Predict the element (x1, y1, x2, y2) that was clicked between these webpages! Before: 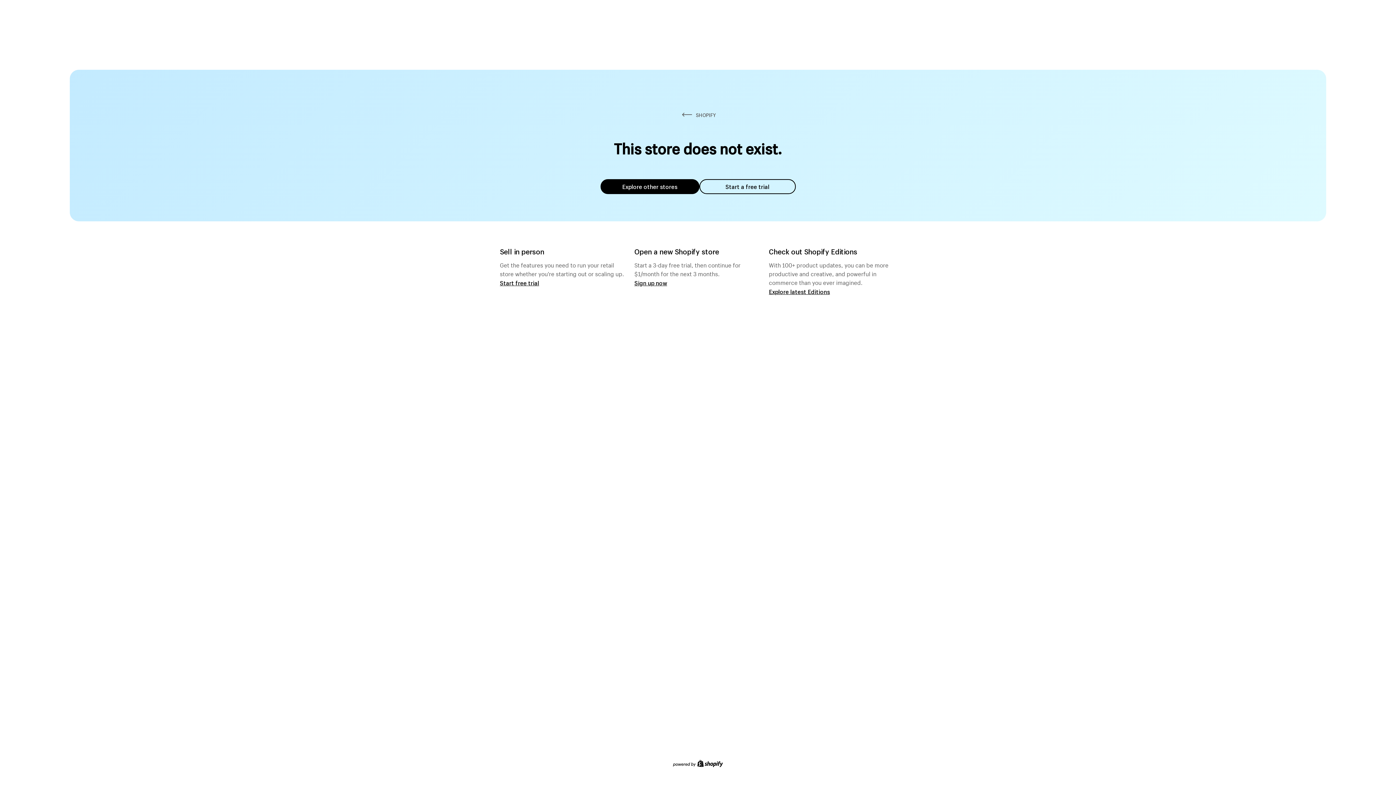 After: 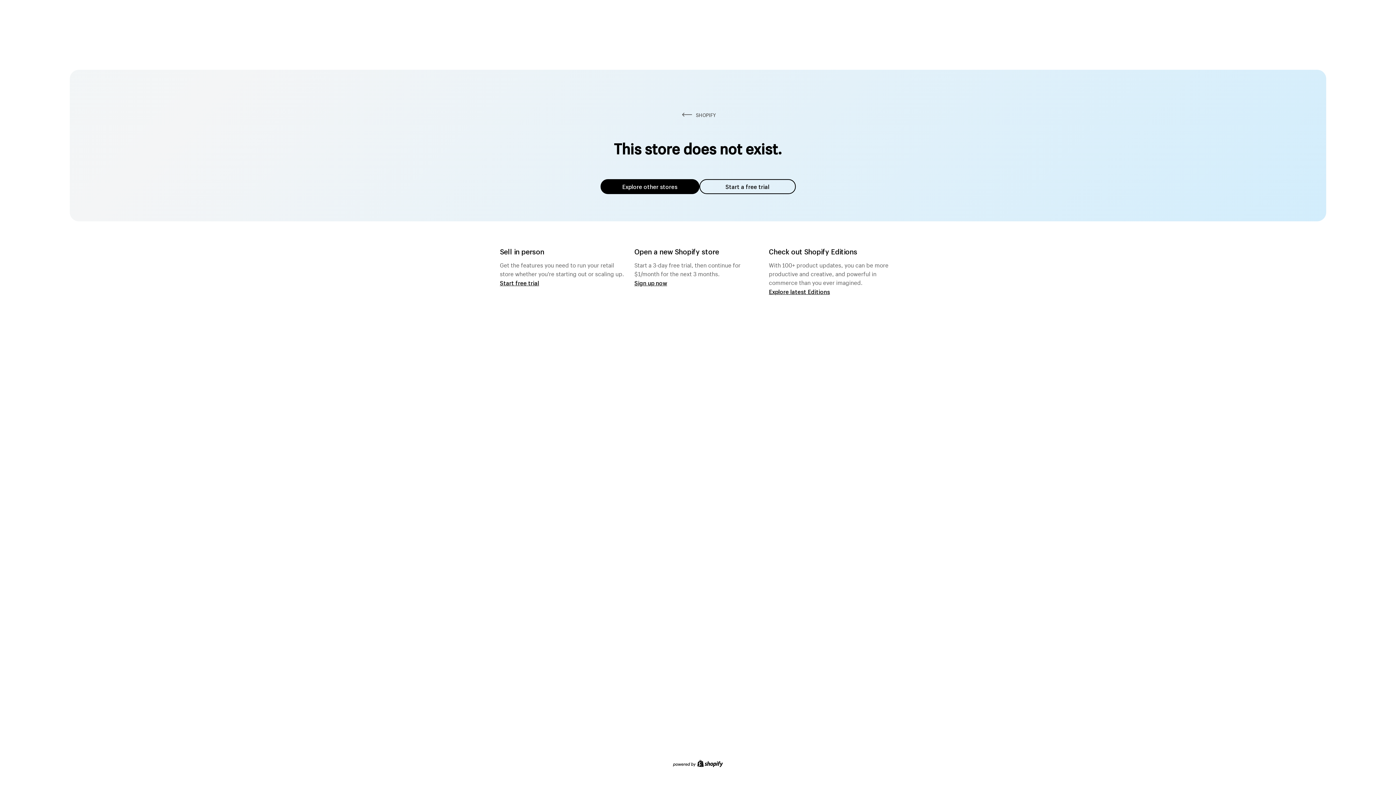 Action: bbox: (600, 179, 699, 194) label: Explore other stores